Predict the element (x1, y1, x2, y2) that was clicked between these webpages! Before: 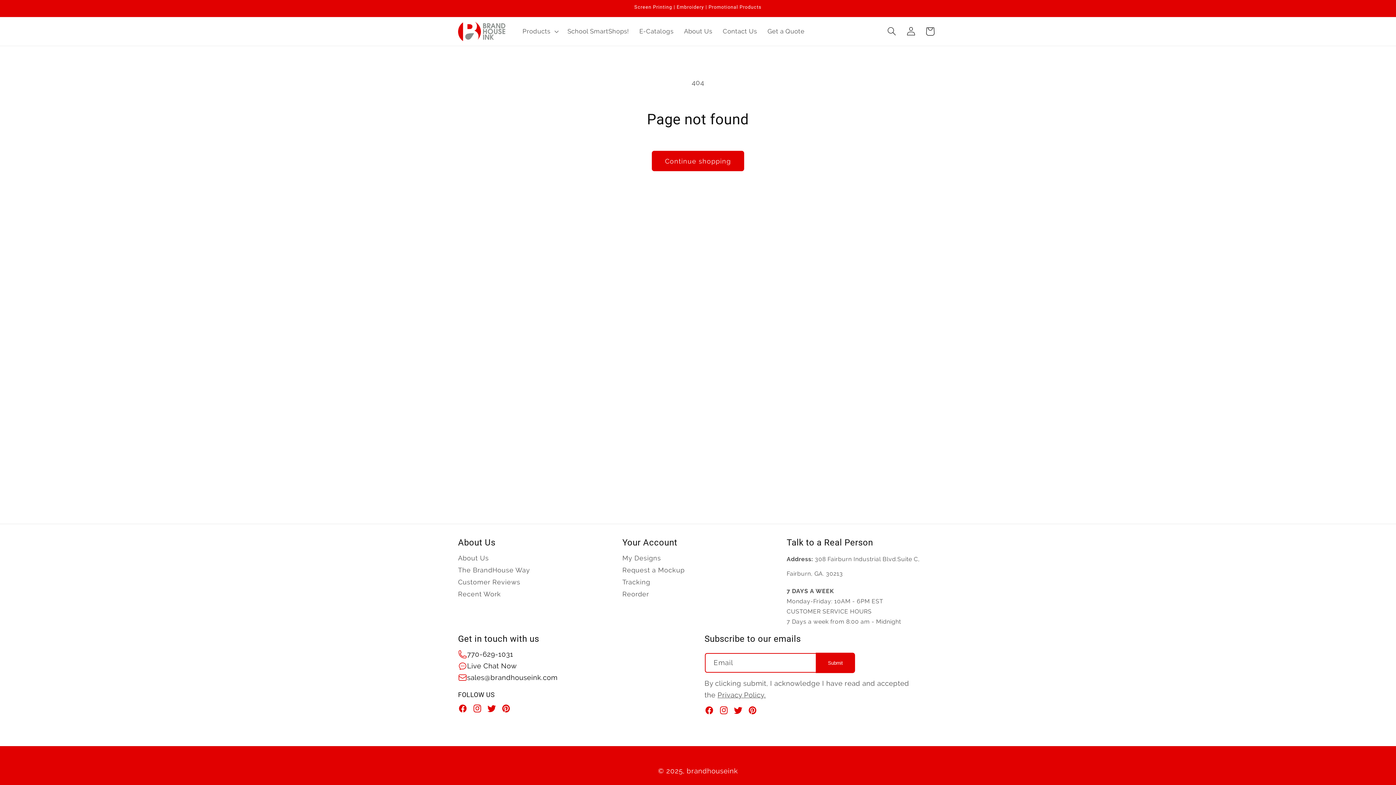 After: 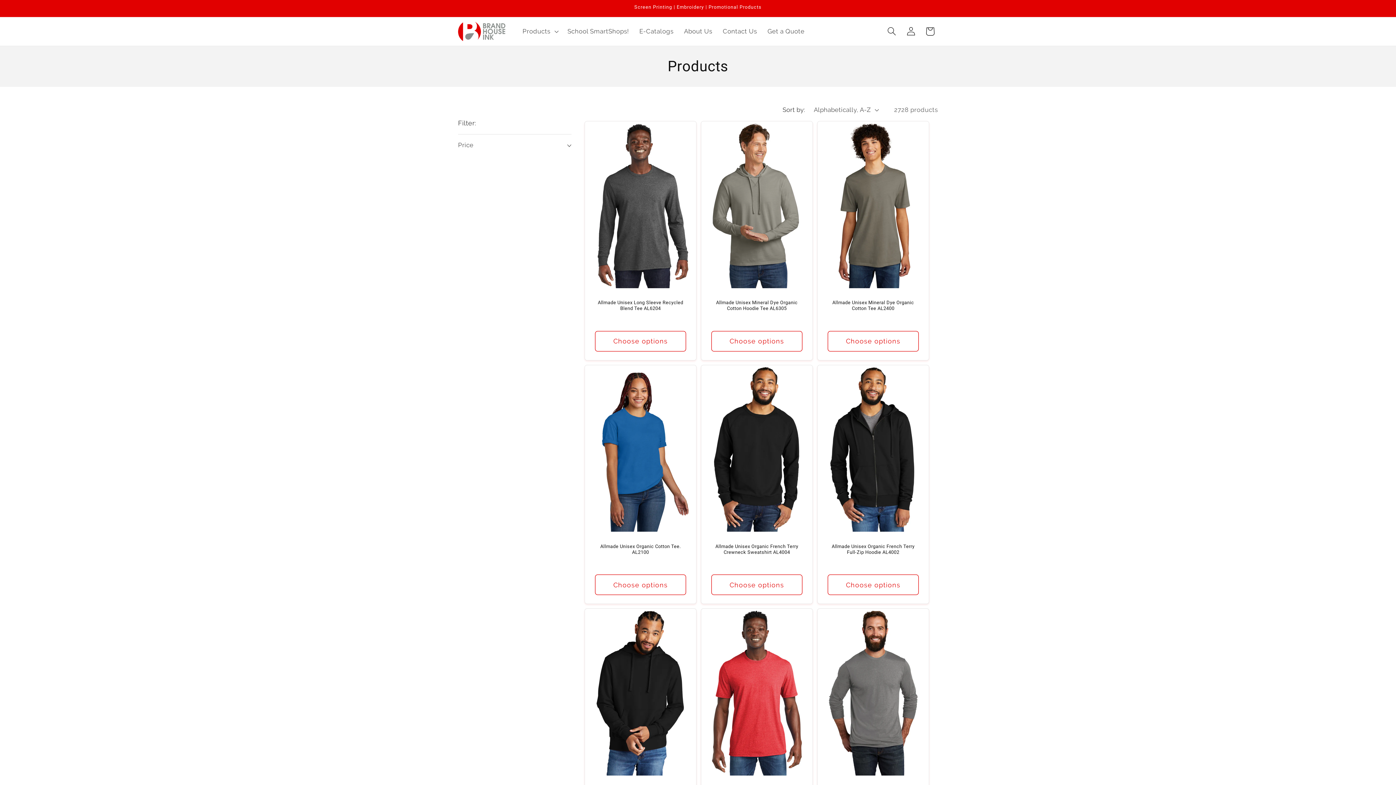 Action: label: Continue shopping bbox: (652, 150, 744, 171)